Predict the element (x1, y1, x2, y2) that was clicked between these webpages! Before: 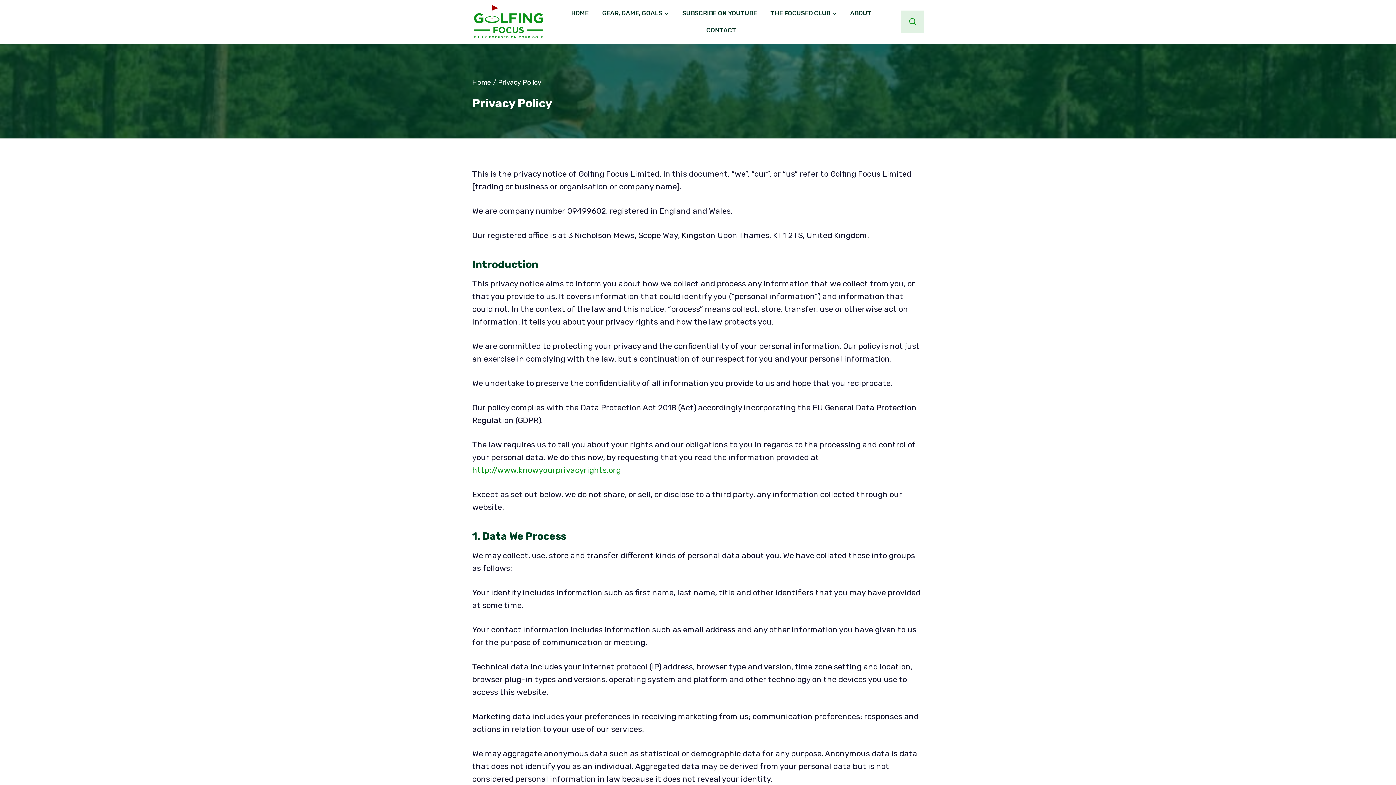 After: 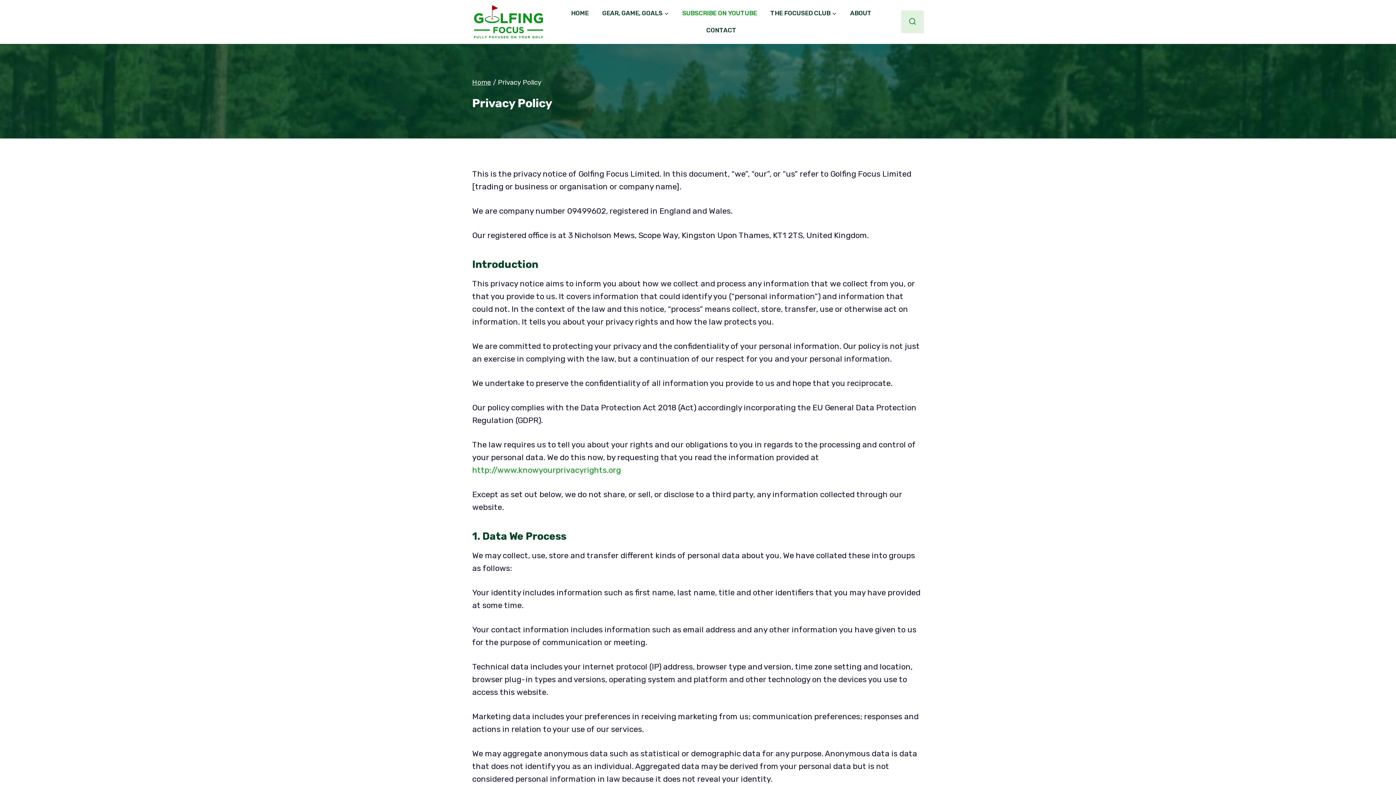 Action: label: SUBSCRIBE ON YOUTUBE bbox: (675, 4, 763, 21)